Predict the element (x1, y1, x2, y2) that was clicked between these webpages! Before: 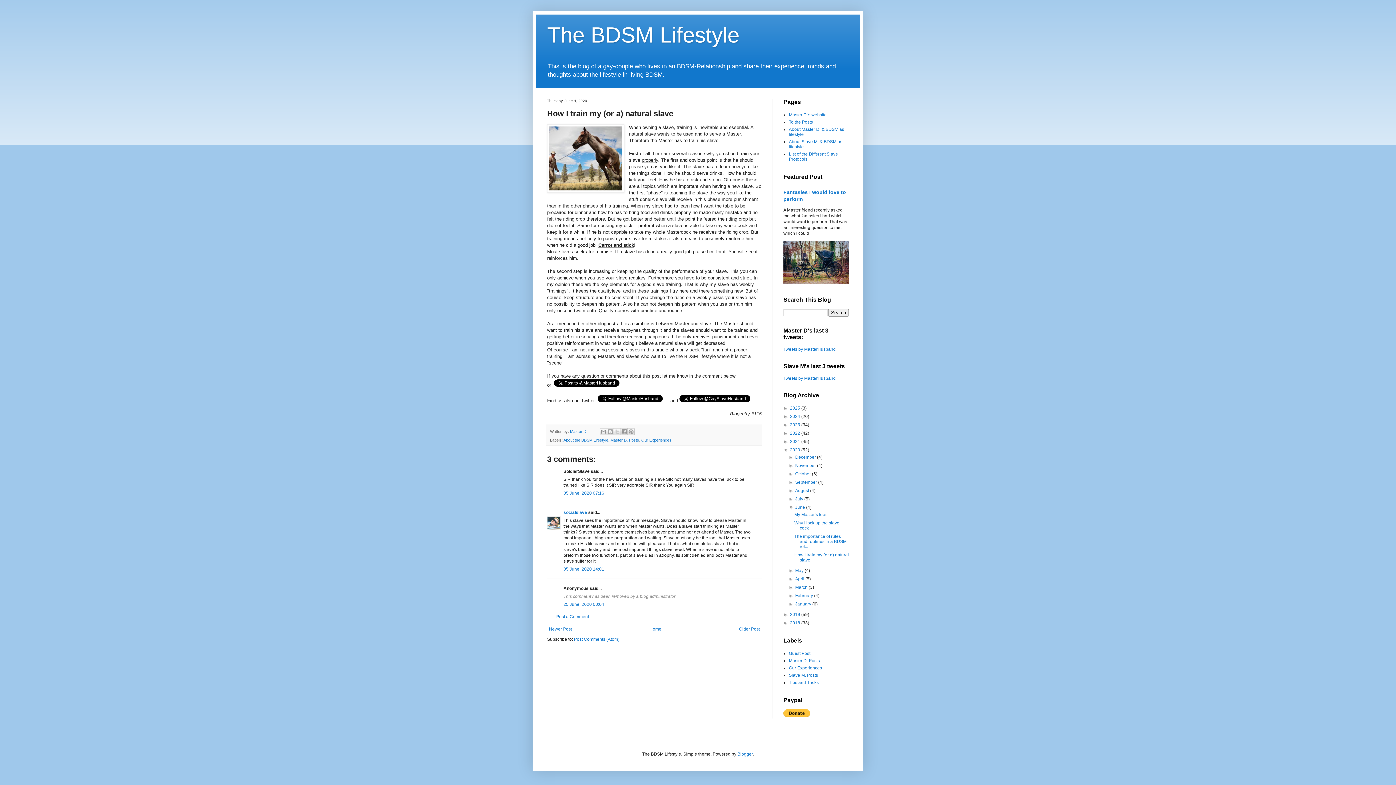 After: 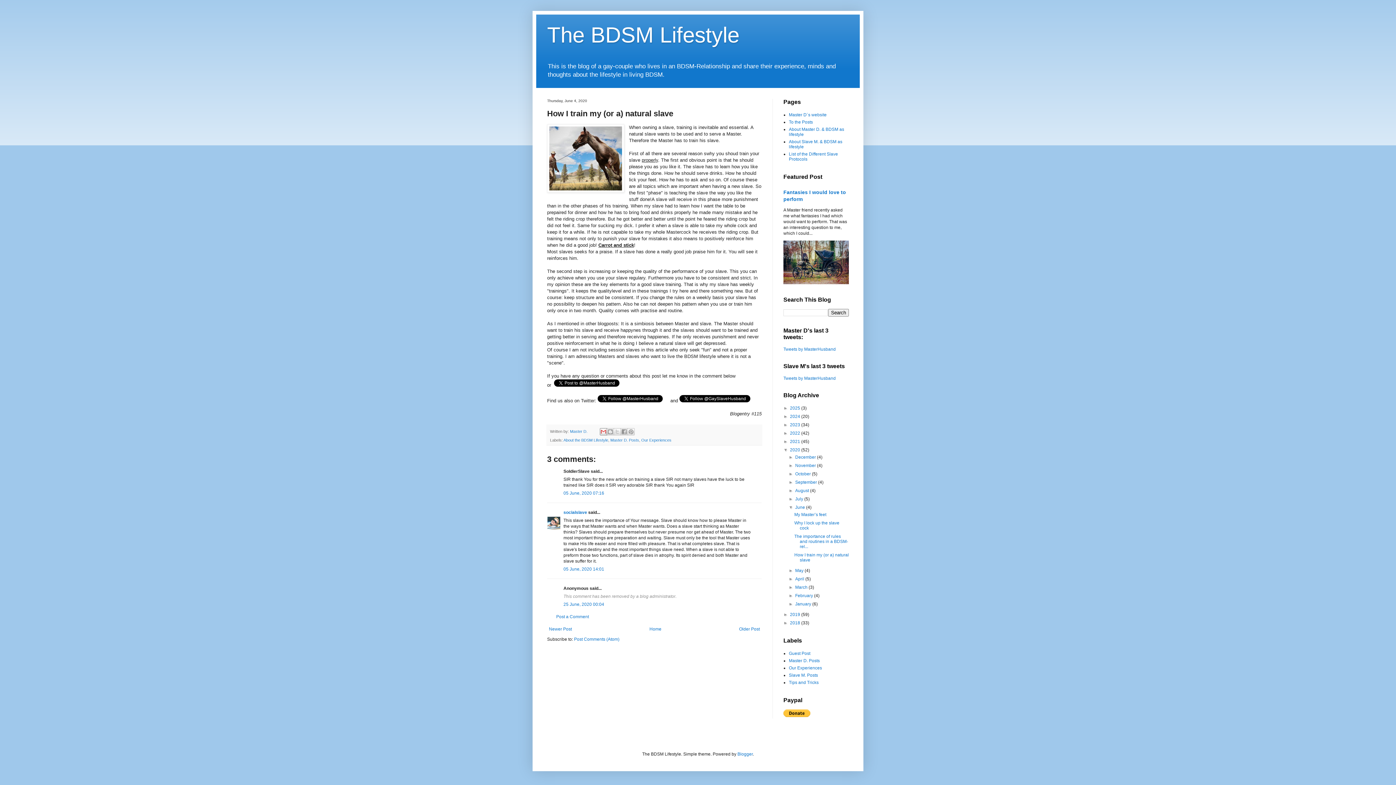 Action: bbox: (600, 428, 607, 435) label: Email This